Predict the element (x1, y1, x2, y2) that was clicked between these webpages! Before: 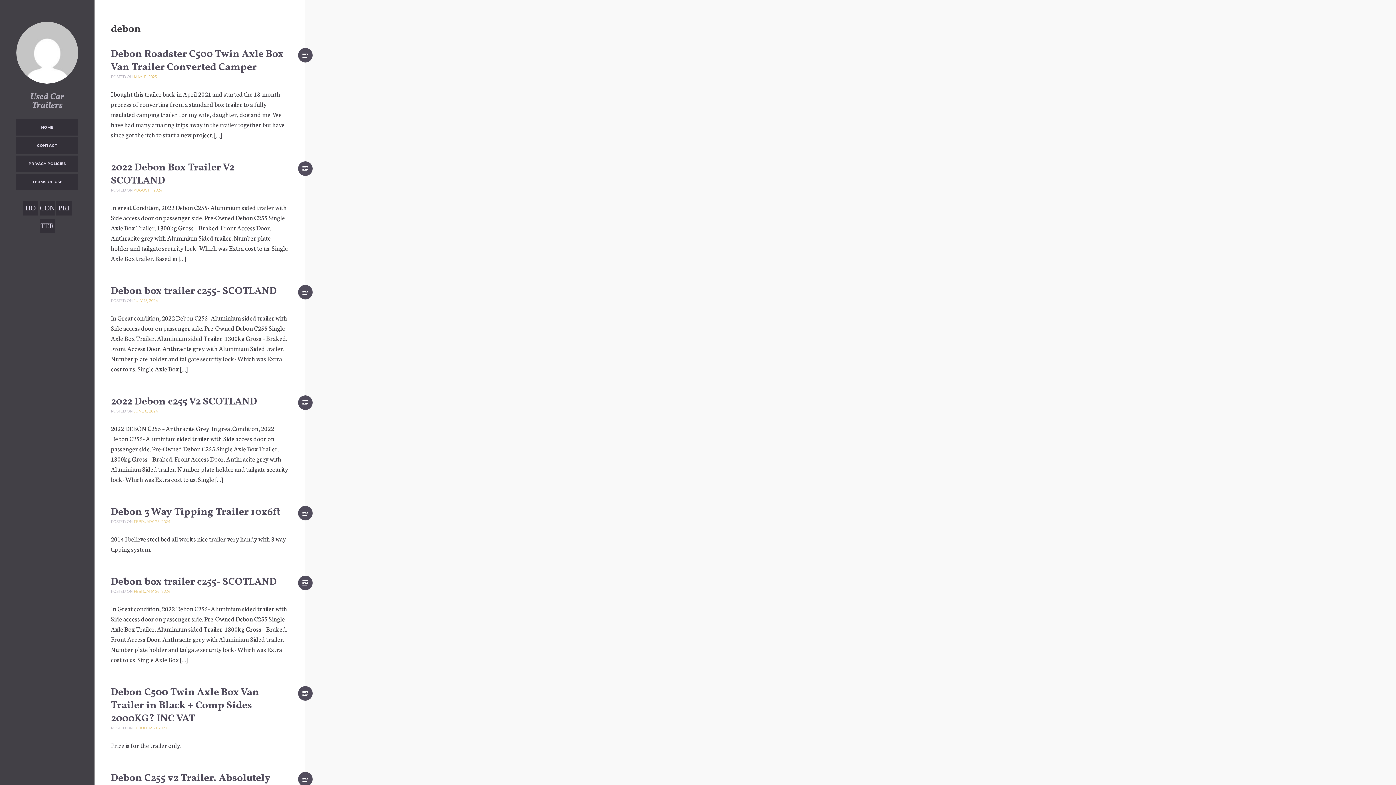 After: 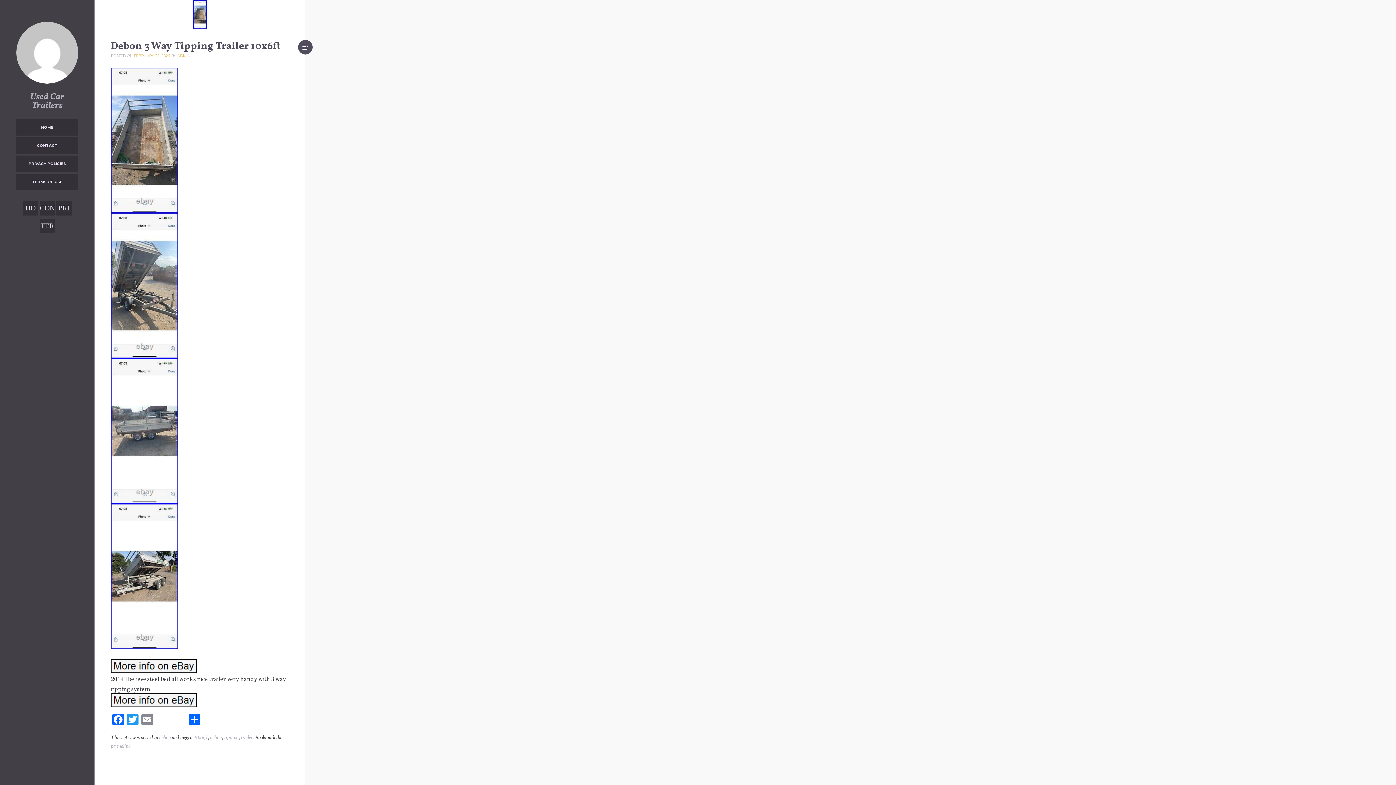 Action: bbox: (133, 519, 170, 524) label: FEBRUARY 28, 2024